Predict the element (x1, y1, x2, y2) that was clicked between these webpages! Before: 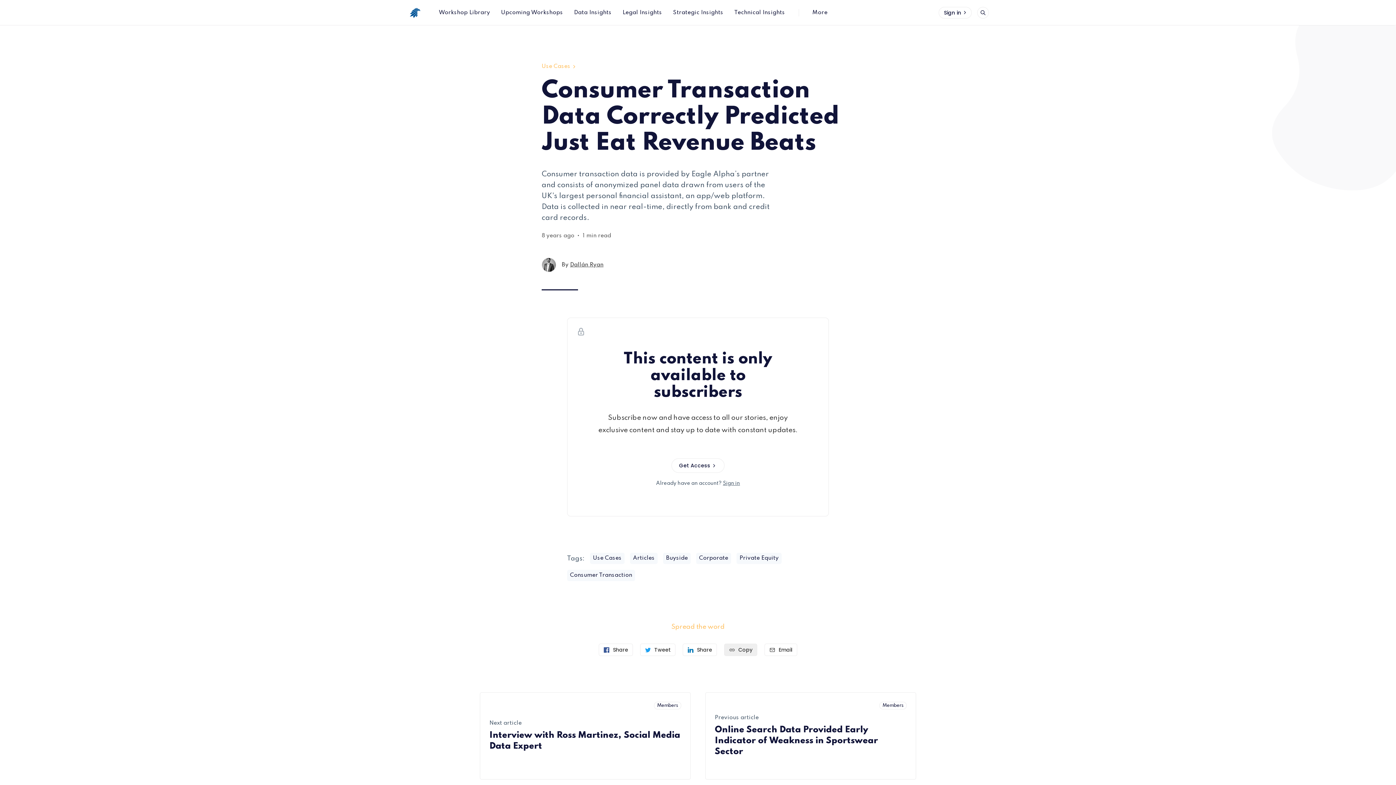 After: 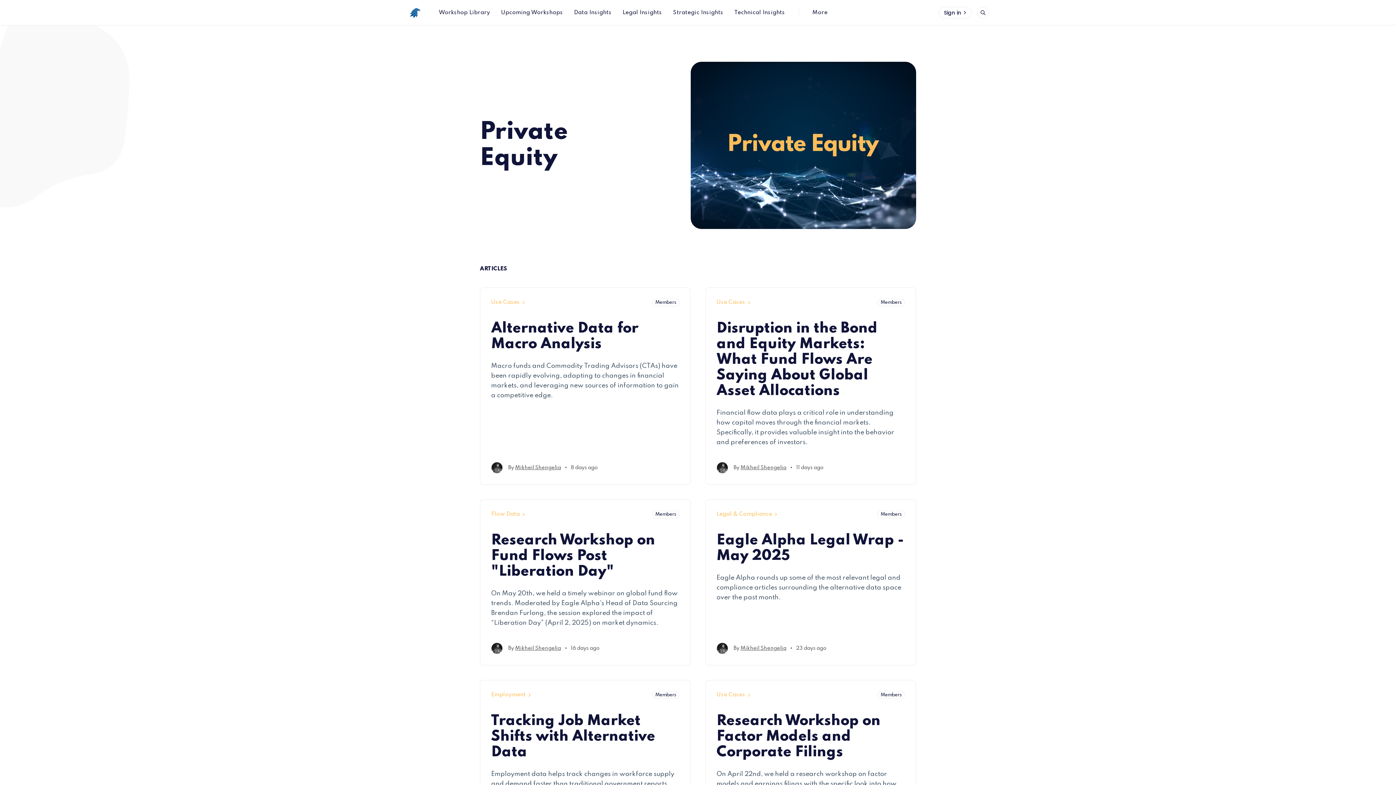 Action: bbox: (736, 553, 781, 564) label: Private Equity